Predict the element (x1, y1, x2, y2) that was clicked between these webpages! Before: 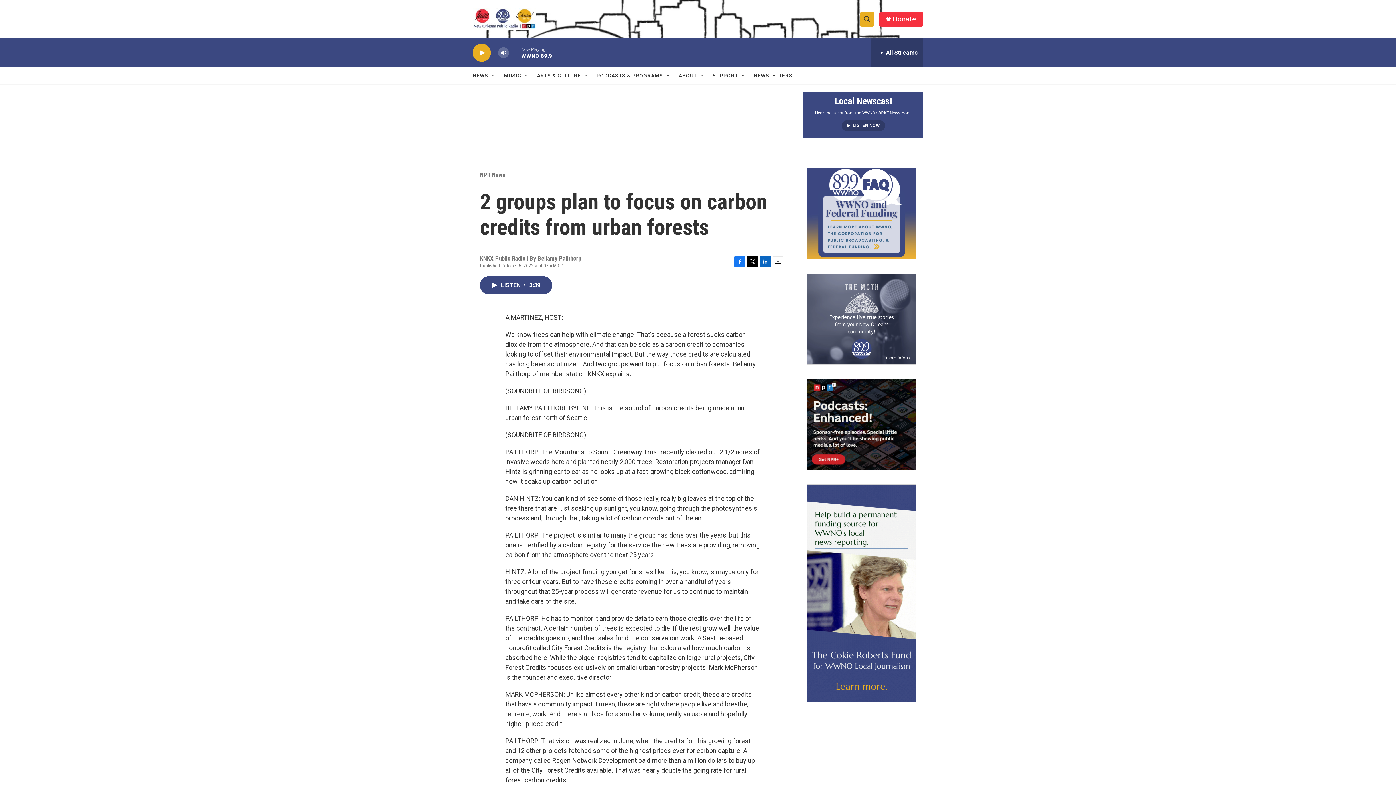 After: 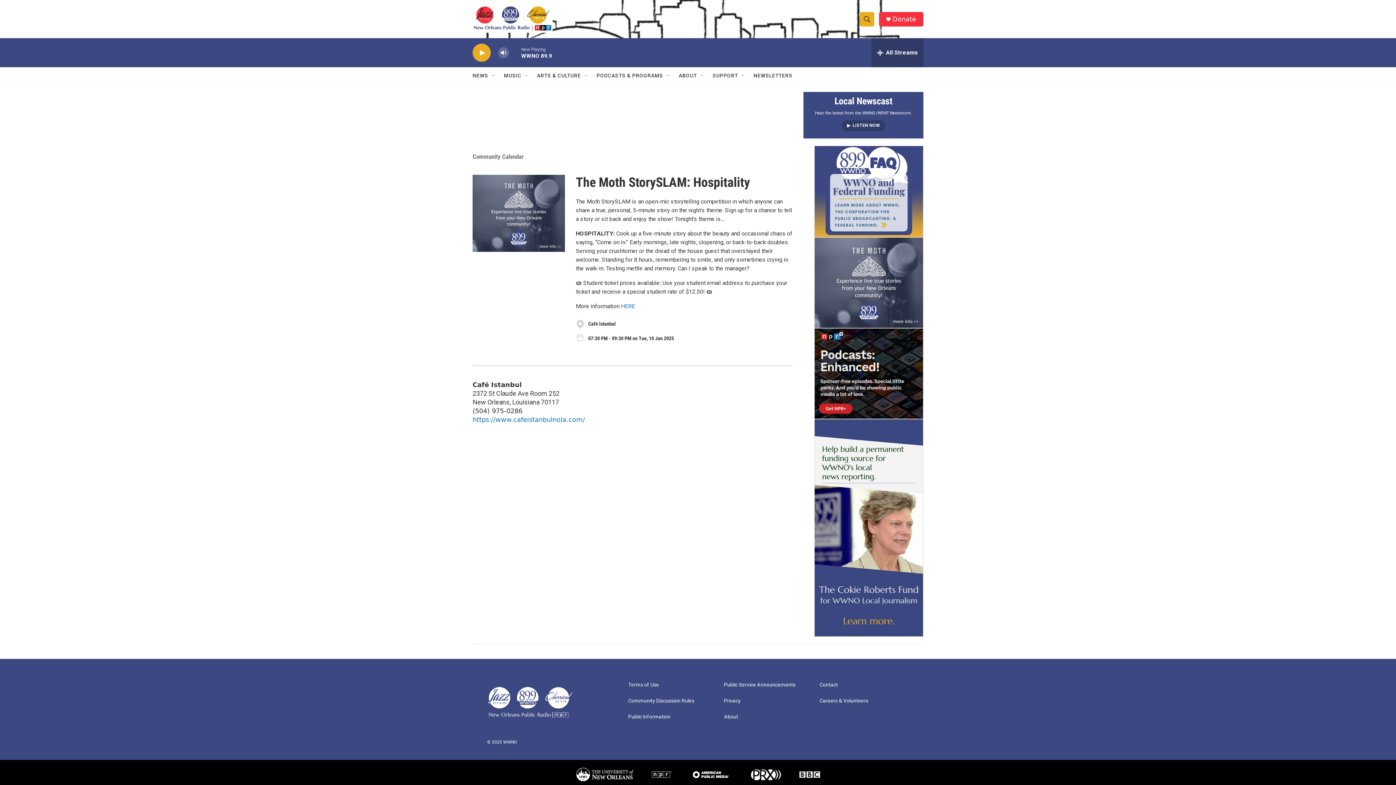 Action: label: Event Promo [The Moth StorySLAM] bbox: (807, 274, 916, 364)